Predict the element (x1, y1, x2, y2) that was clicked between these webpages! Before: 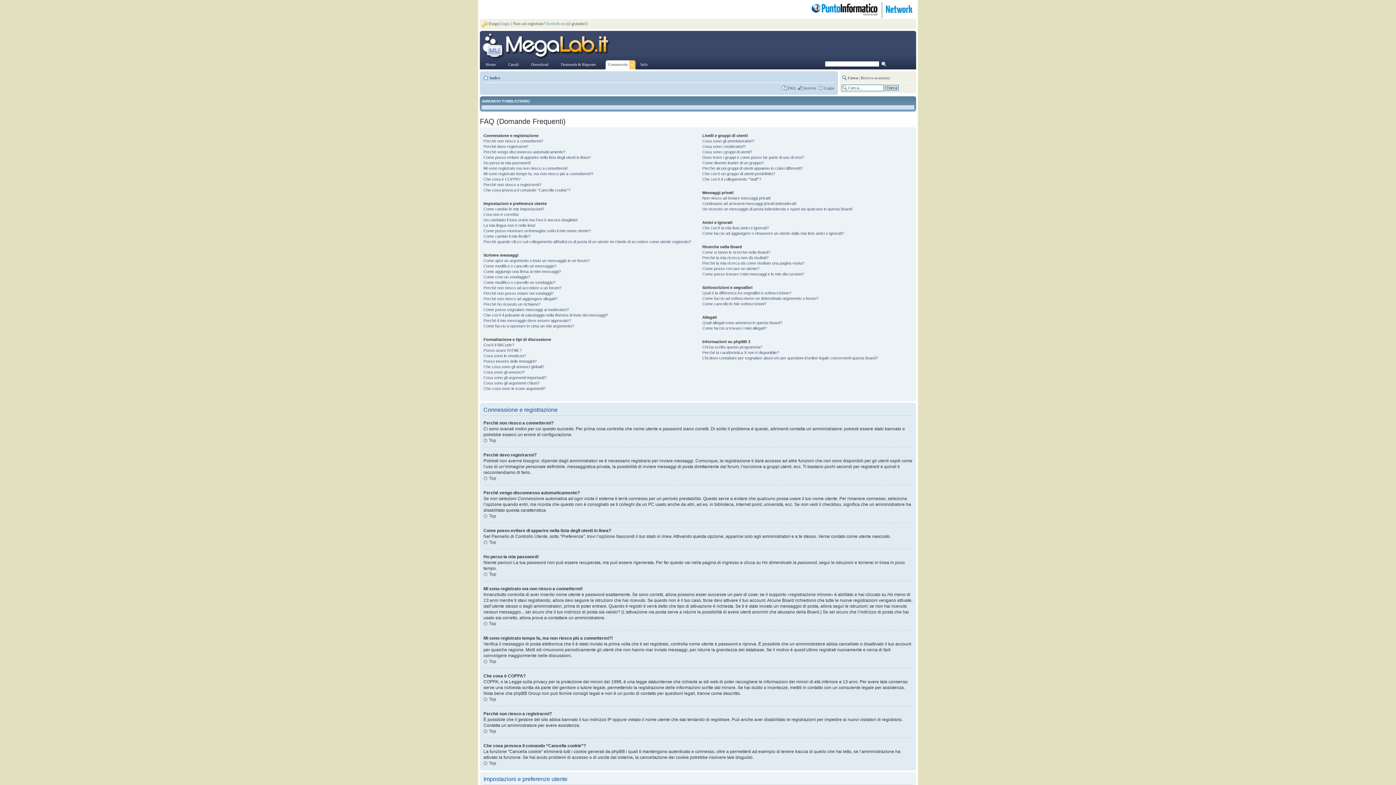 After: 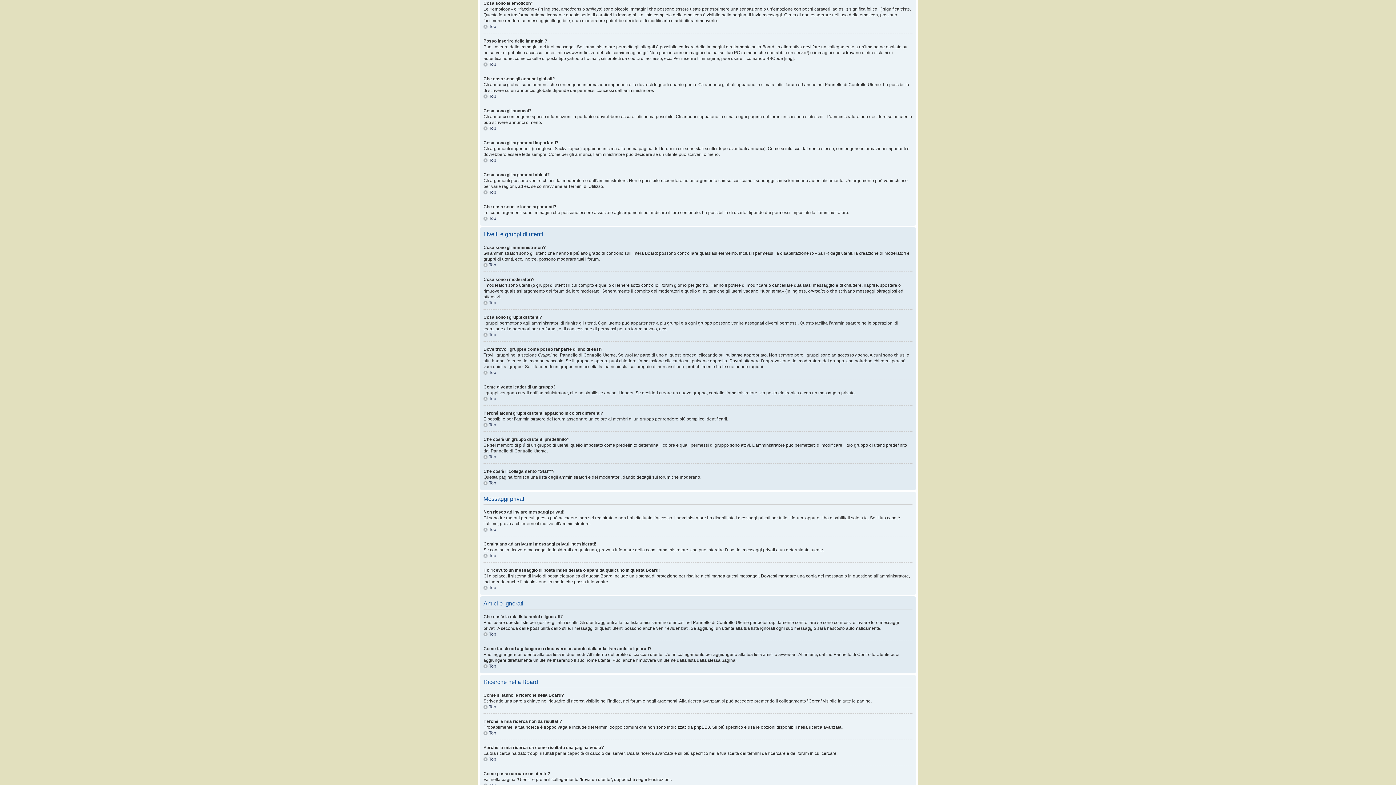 Action: bbox: (483, 353, 526, 358) label: Cosa sono le emoticon?